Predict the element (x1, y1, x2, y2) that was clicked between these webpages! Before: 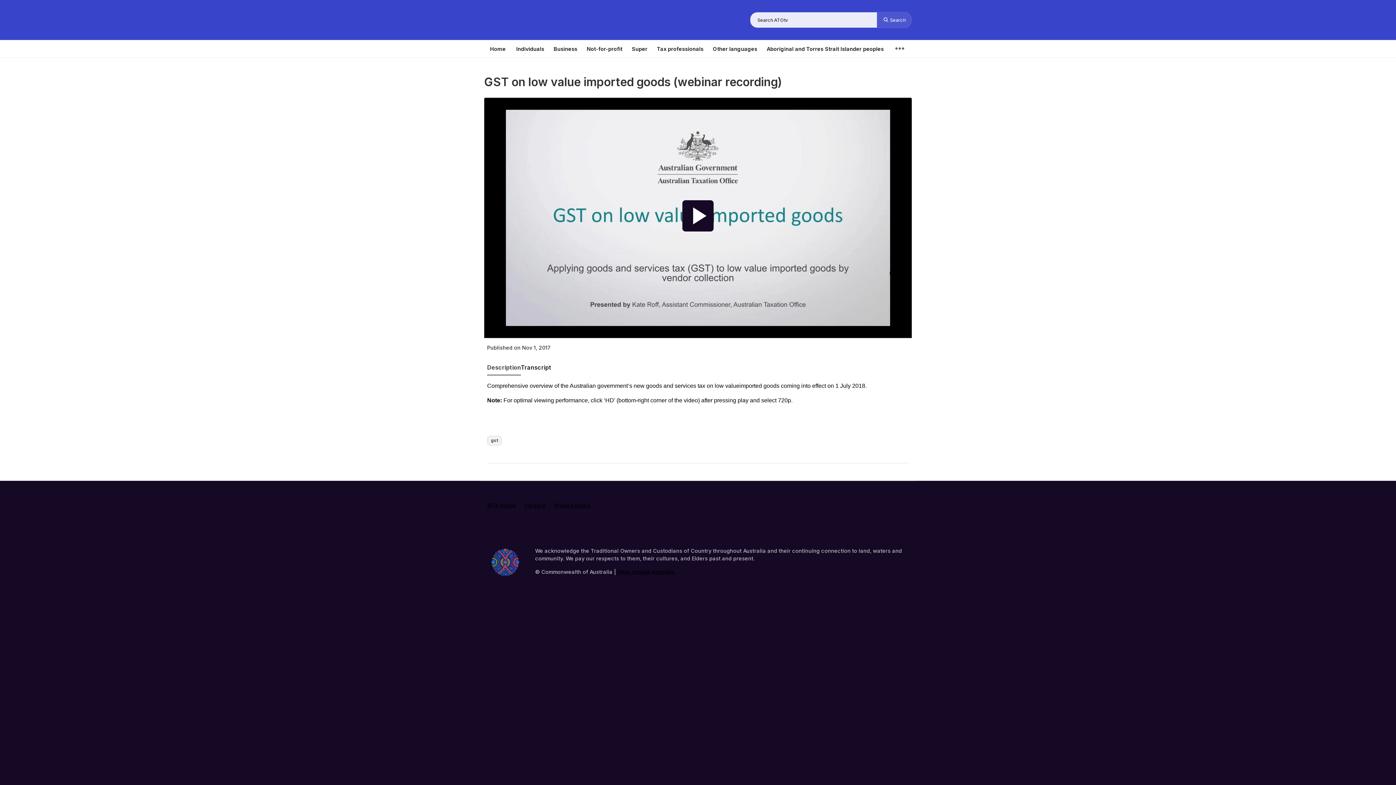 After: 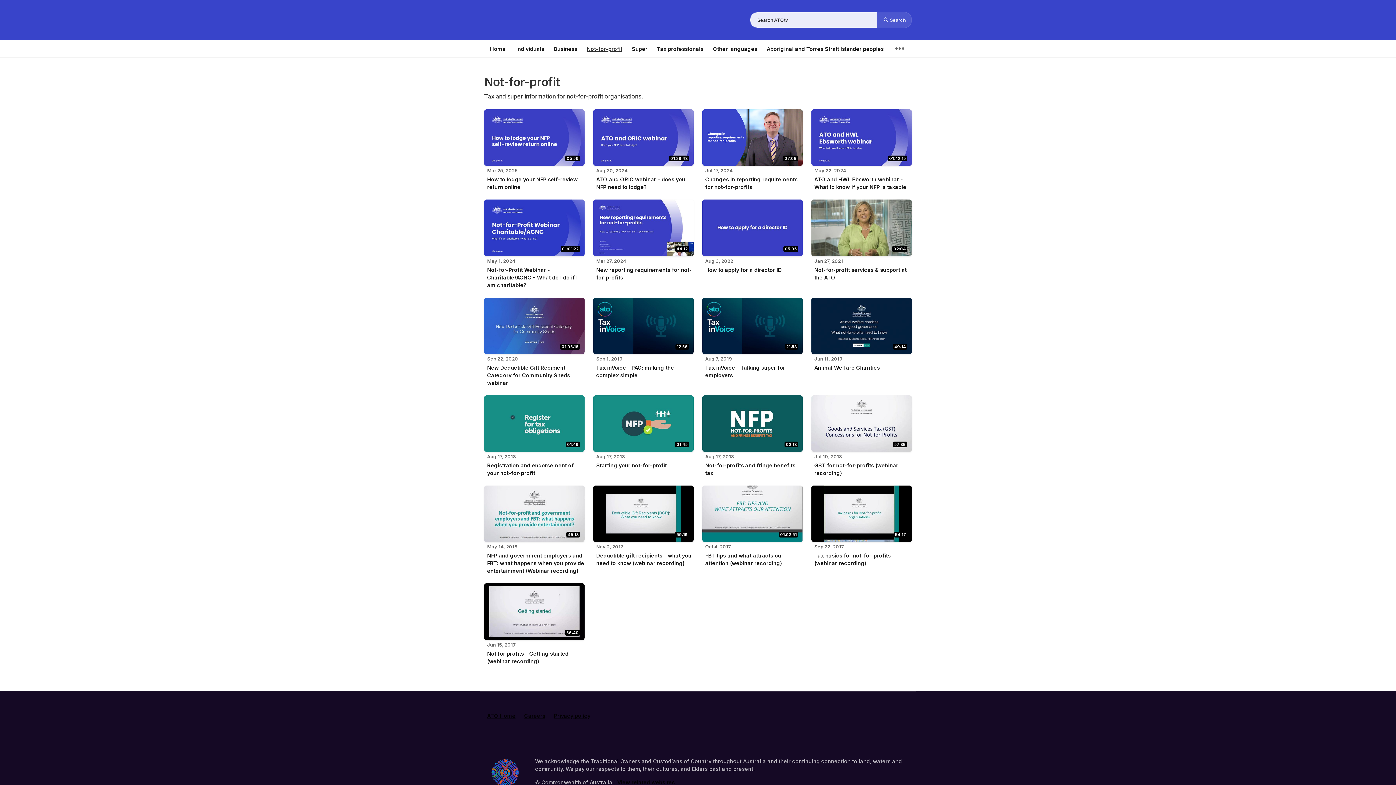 Action: label: Not-for-profit bbox: (582, 40, 627, 57)